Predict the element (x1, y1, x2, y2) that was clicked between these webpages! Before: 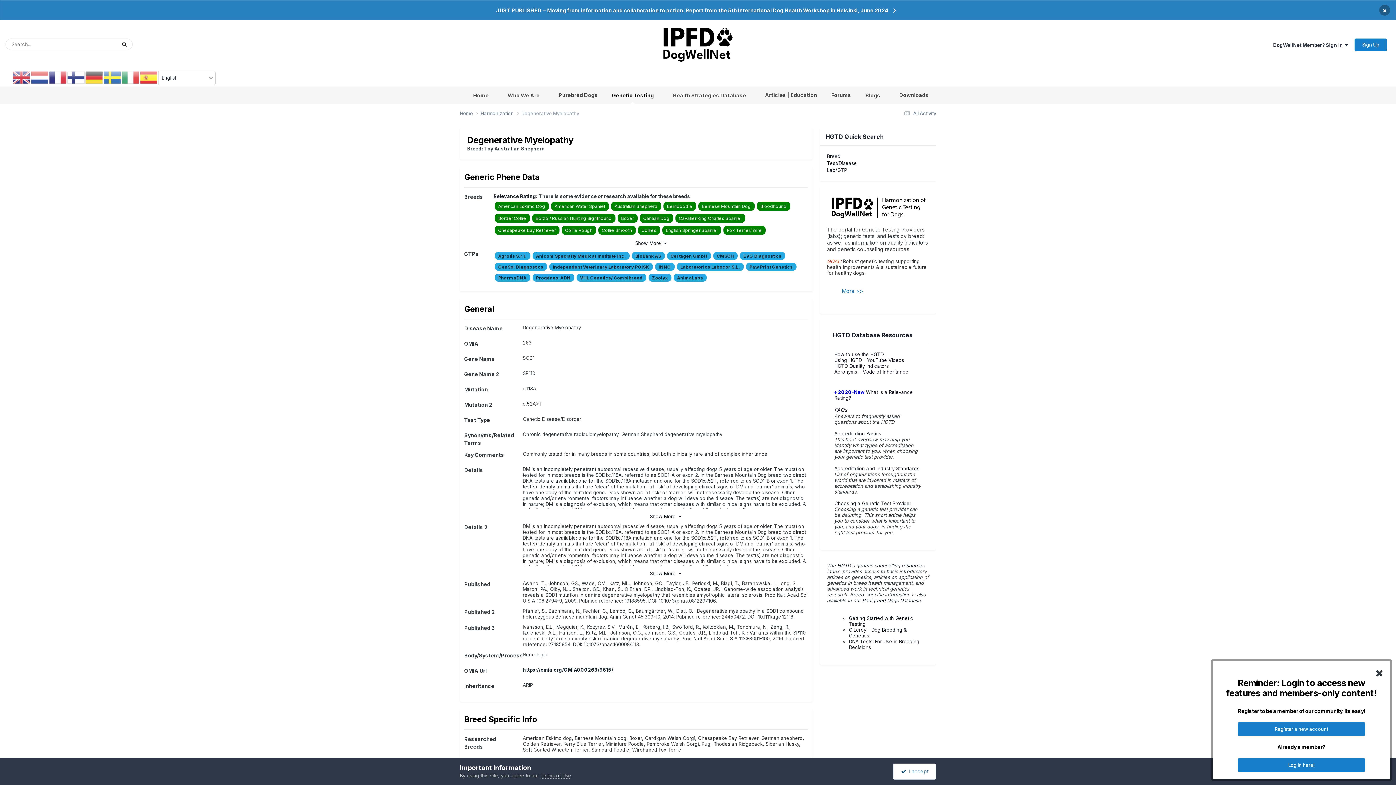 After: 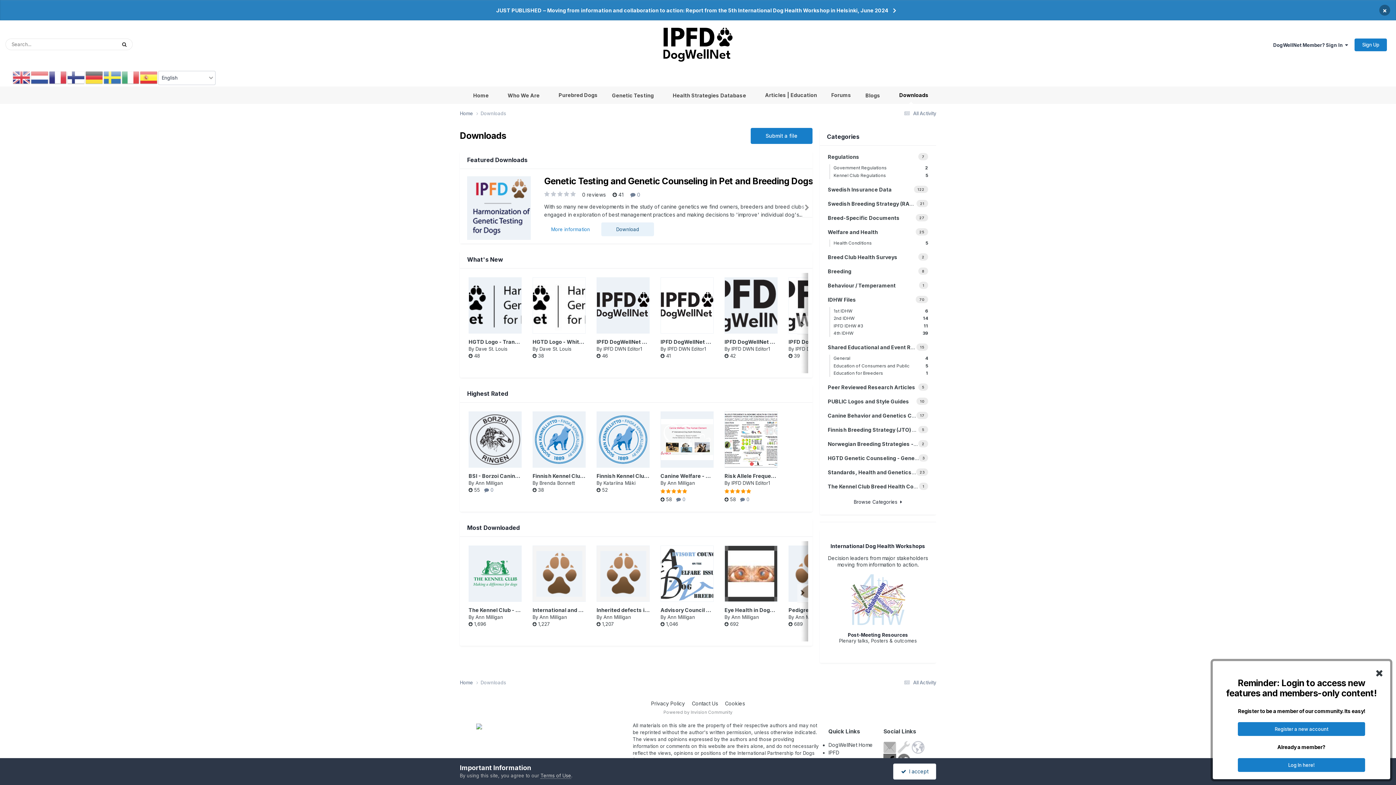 Action: label: Downloads bbox: (891, 86, 931, 104)